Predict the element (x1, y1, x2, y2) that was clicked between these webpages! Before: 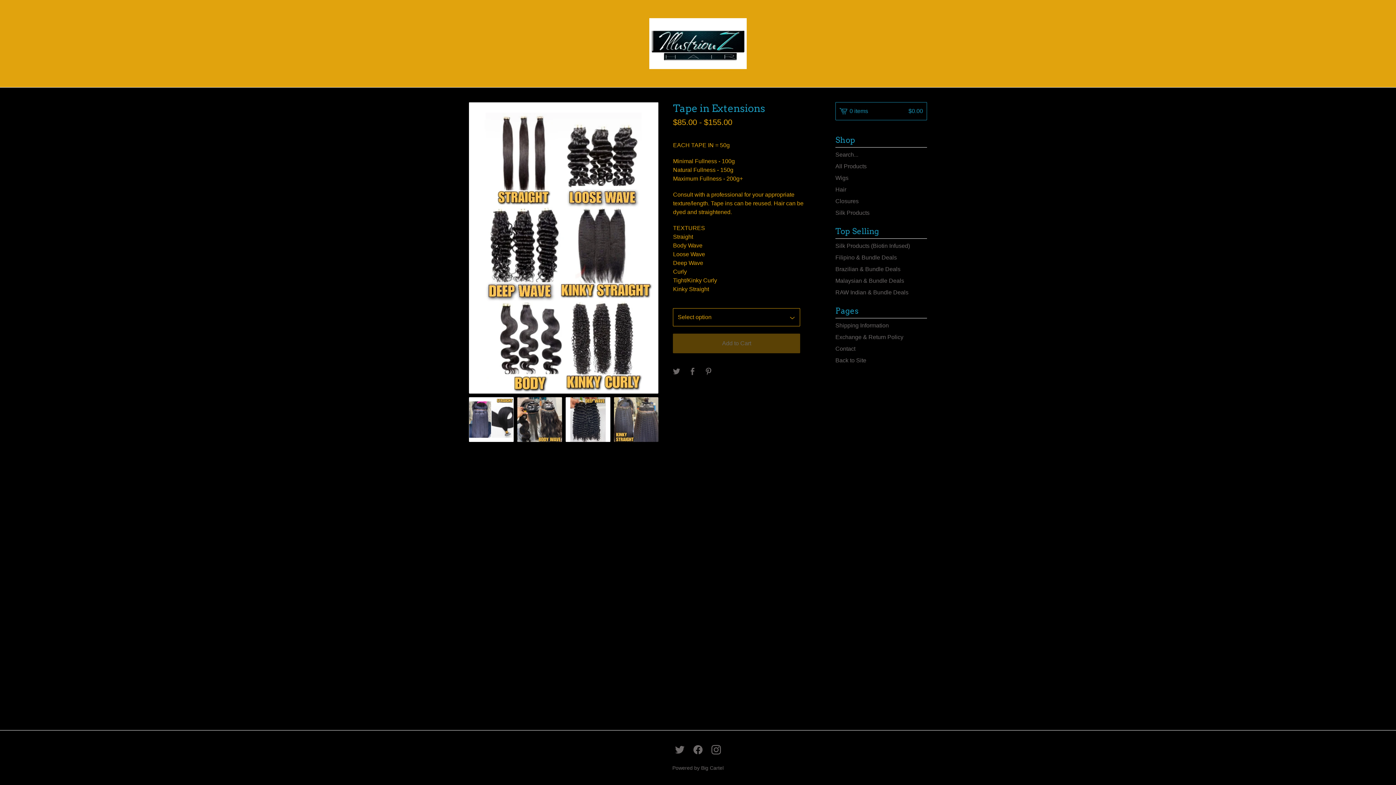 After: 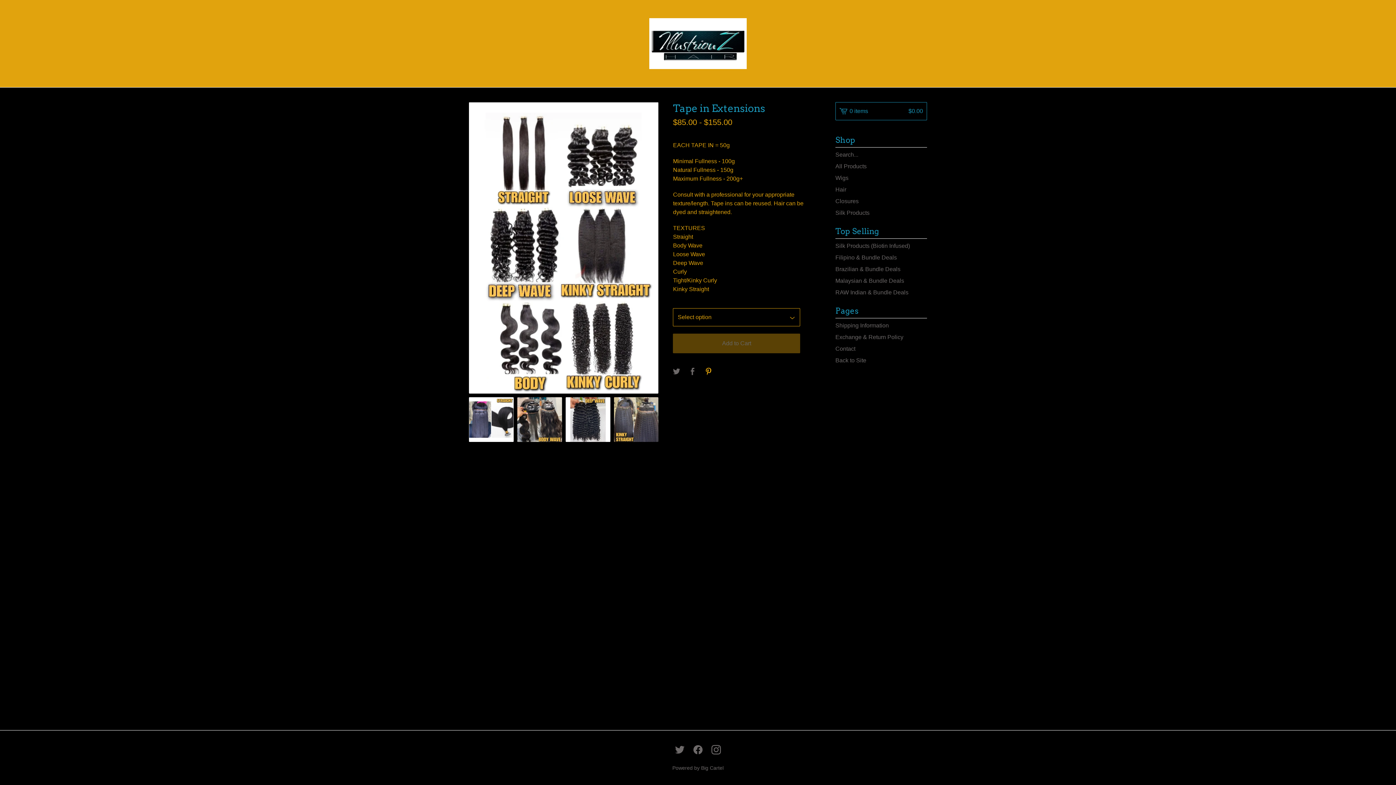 Action: bbox: (705, 368, 712, 376) label: Pin